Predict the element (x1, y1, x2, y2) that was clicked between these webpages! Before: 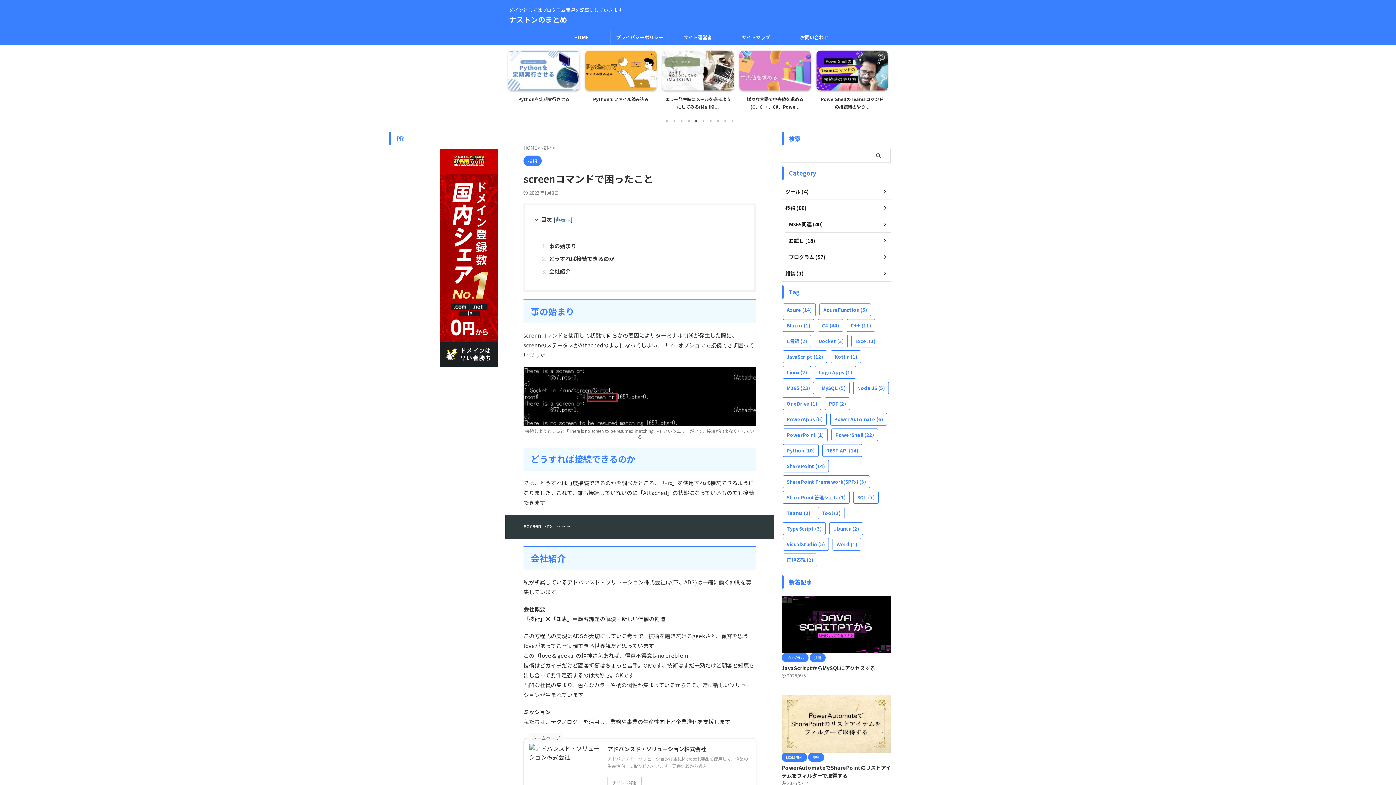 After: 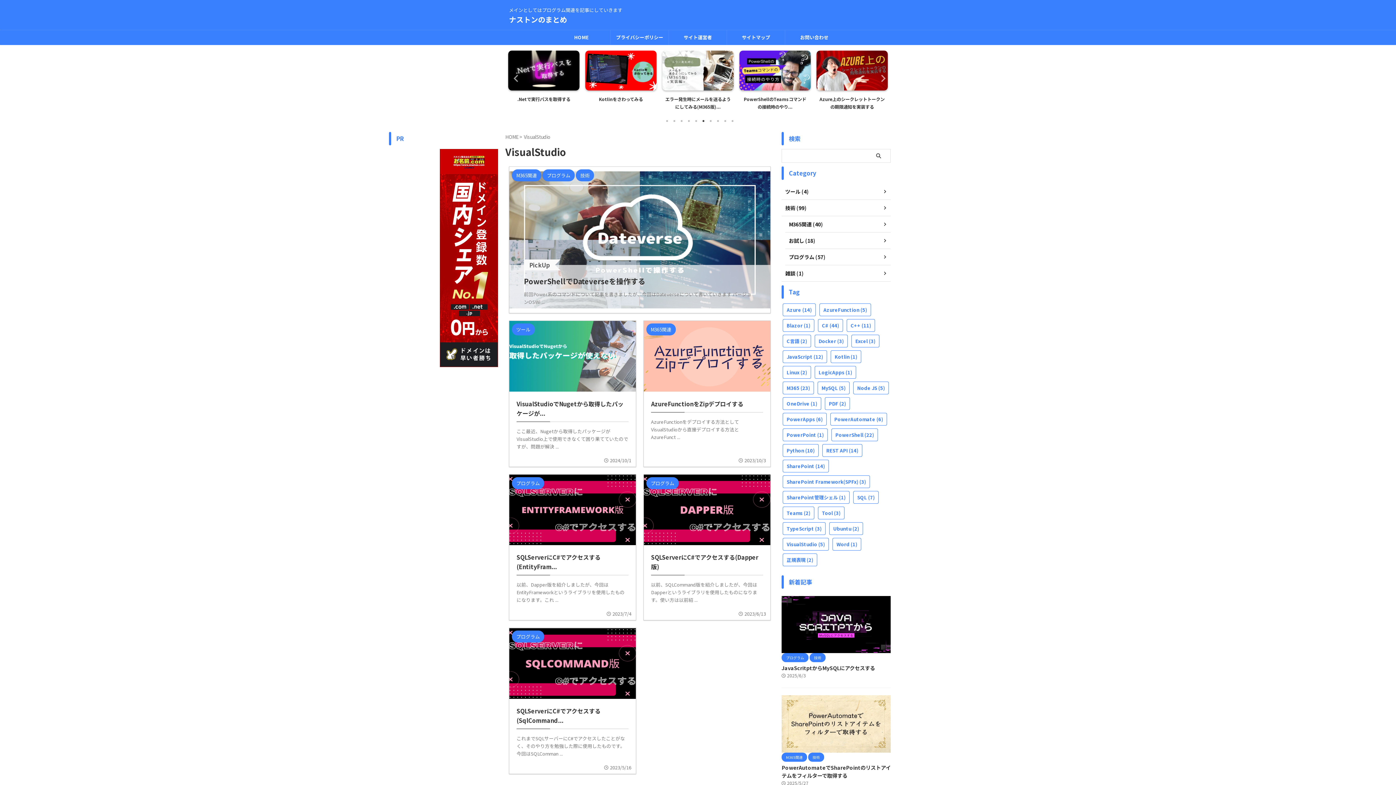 Action: label: VisualStudio (5個の項目) bbox: (782, 538, 829, 550)